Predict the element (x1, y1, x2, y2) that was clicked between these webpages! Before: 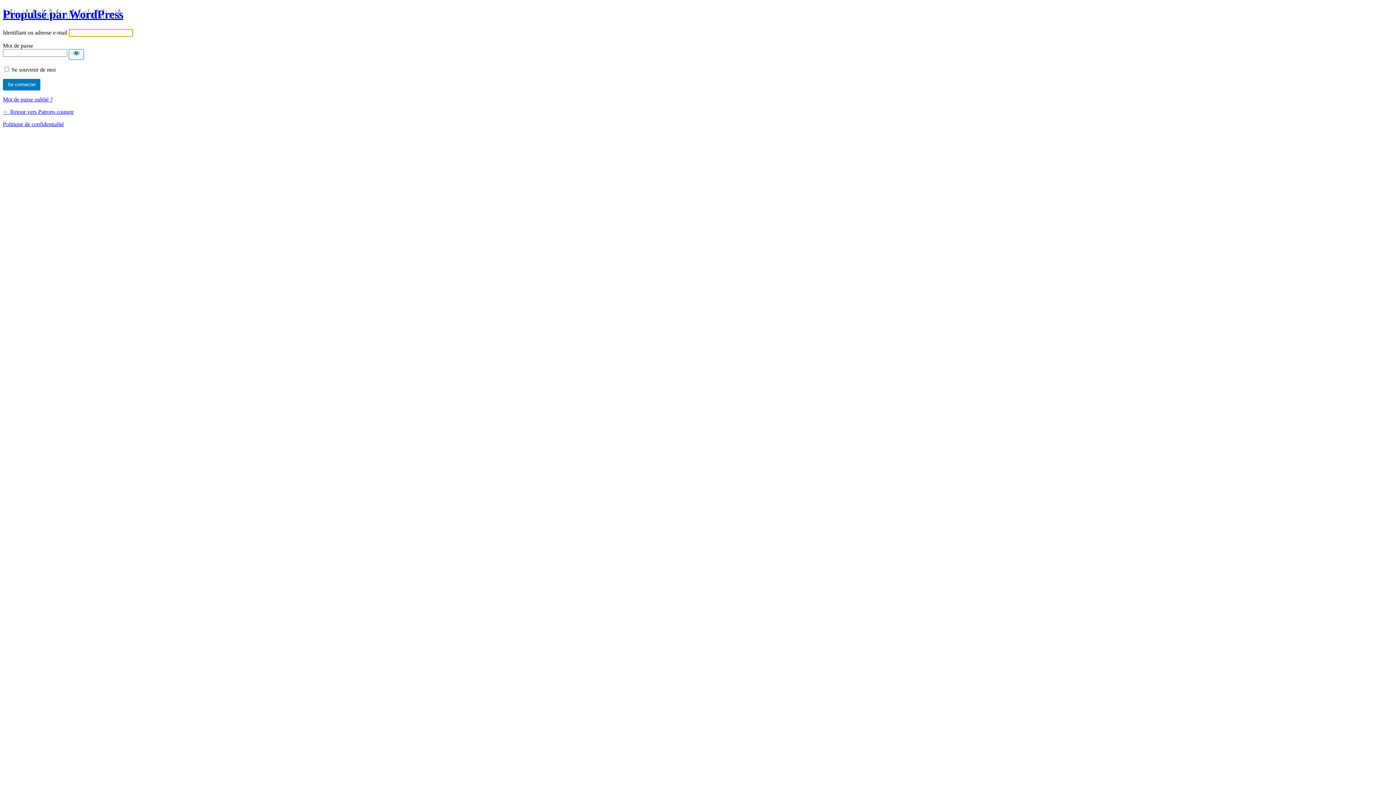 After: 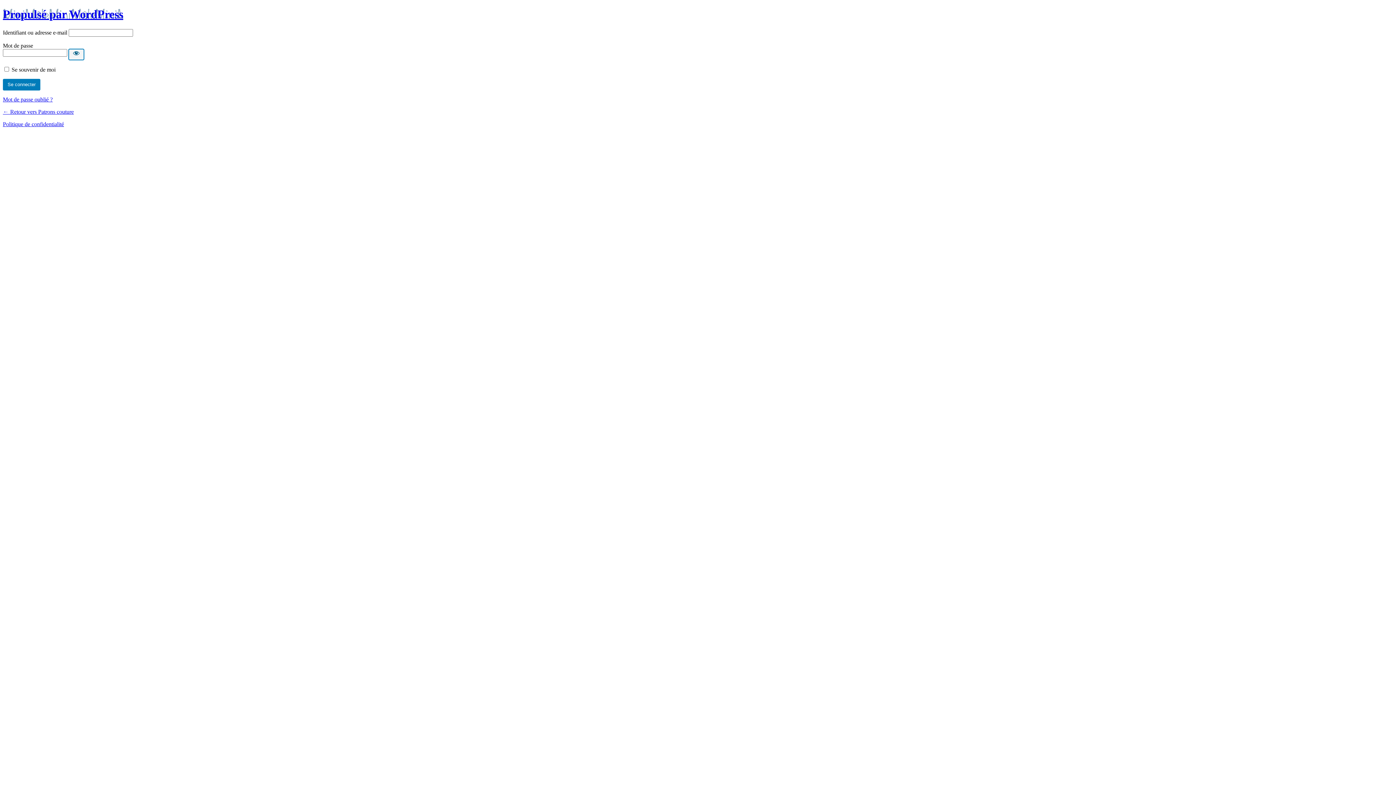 Action: bbox: (68, 49, 84, 59) label: Afficher le mot de passe